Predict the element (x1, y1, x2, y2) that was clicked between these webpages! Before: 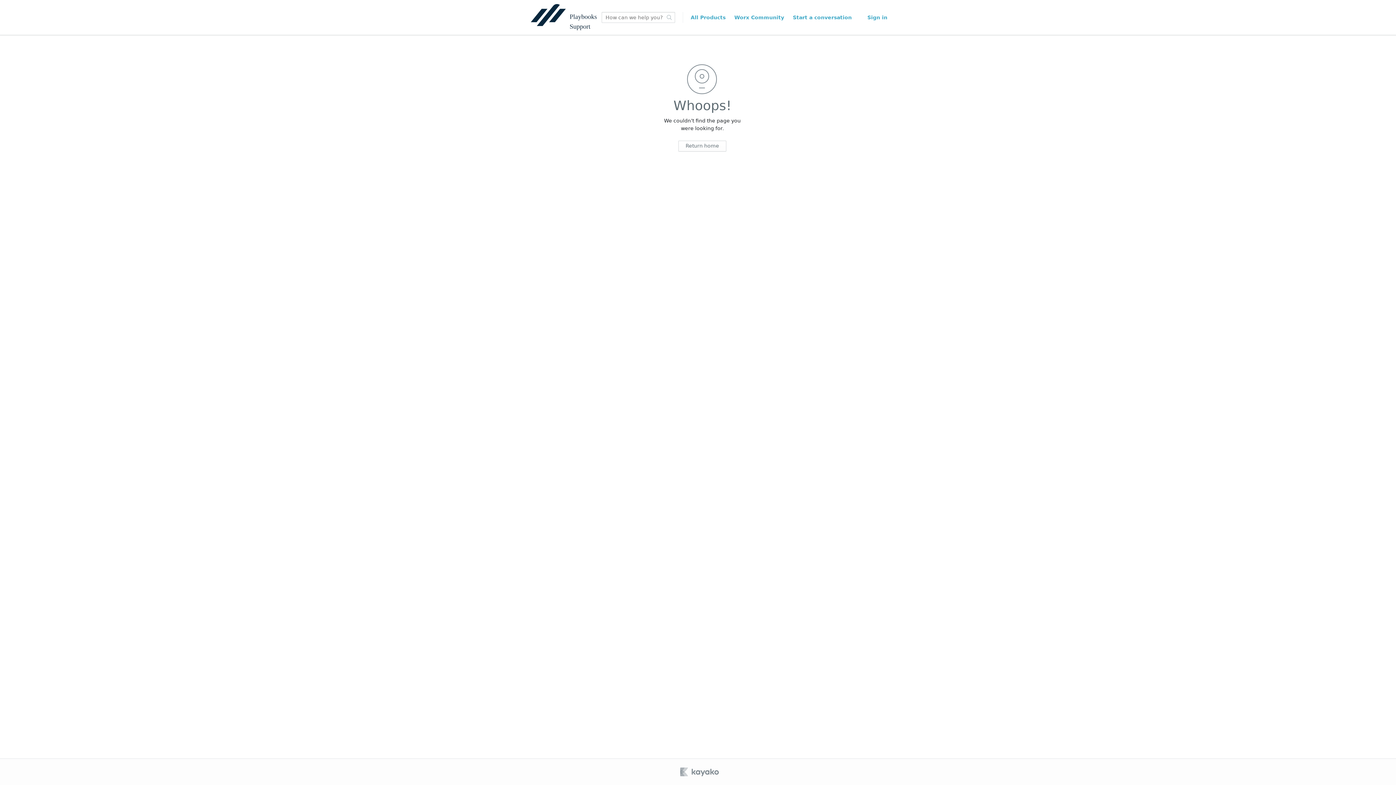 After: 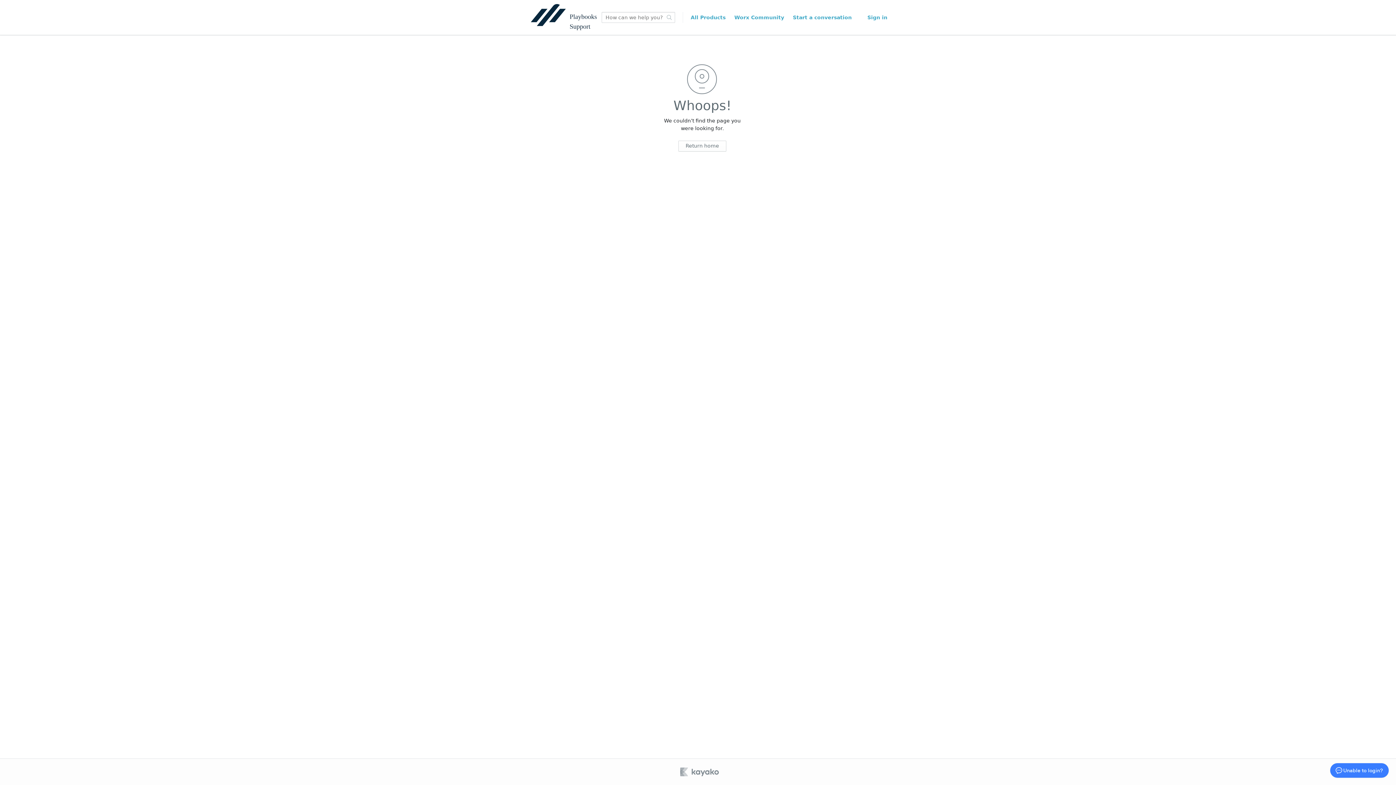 Action: bbox: (680, 768, 720, 776)